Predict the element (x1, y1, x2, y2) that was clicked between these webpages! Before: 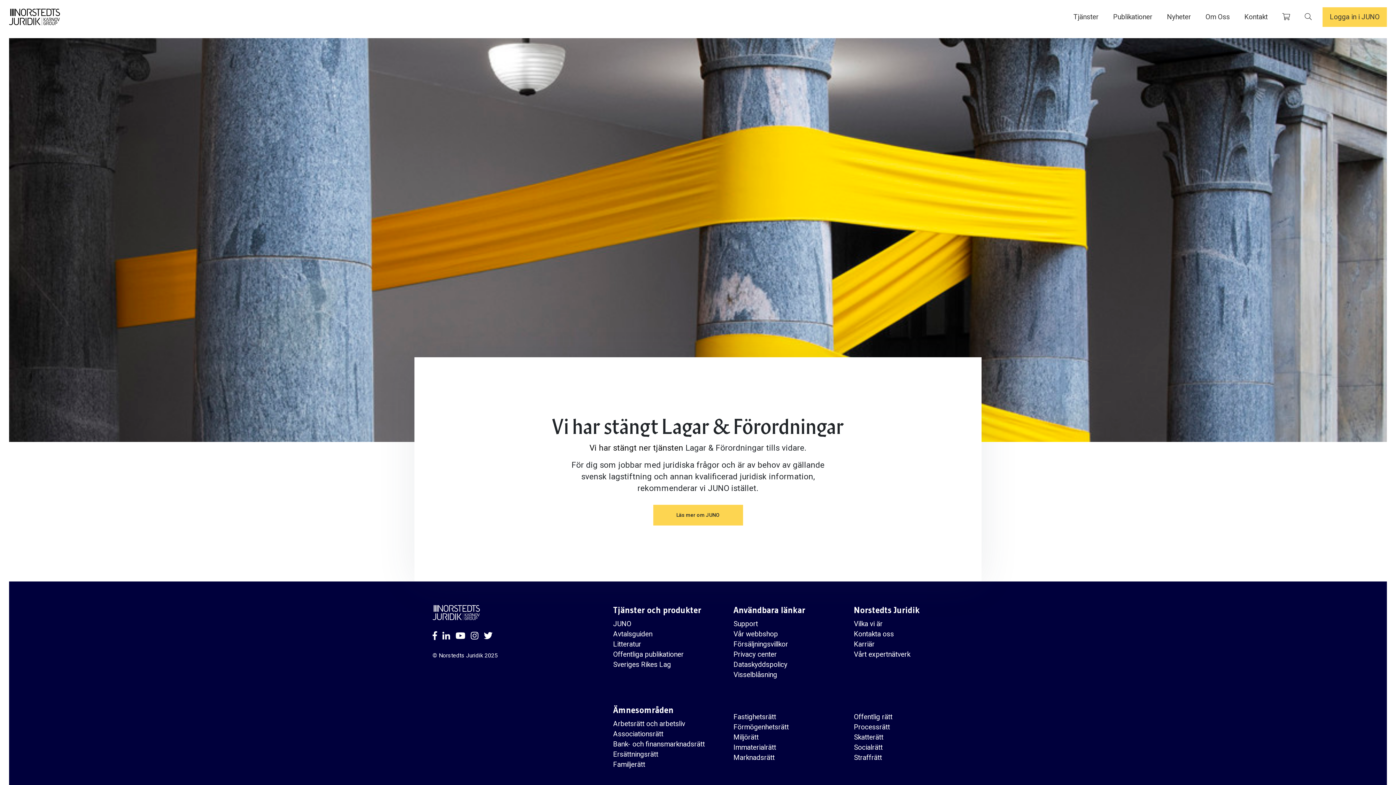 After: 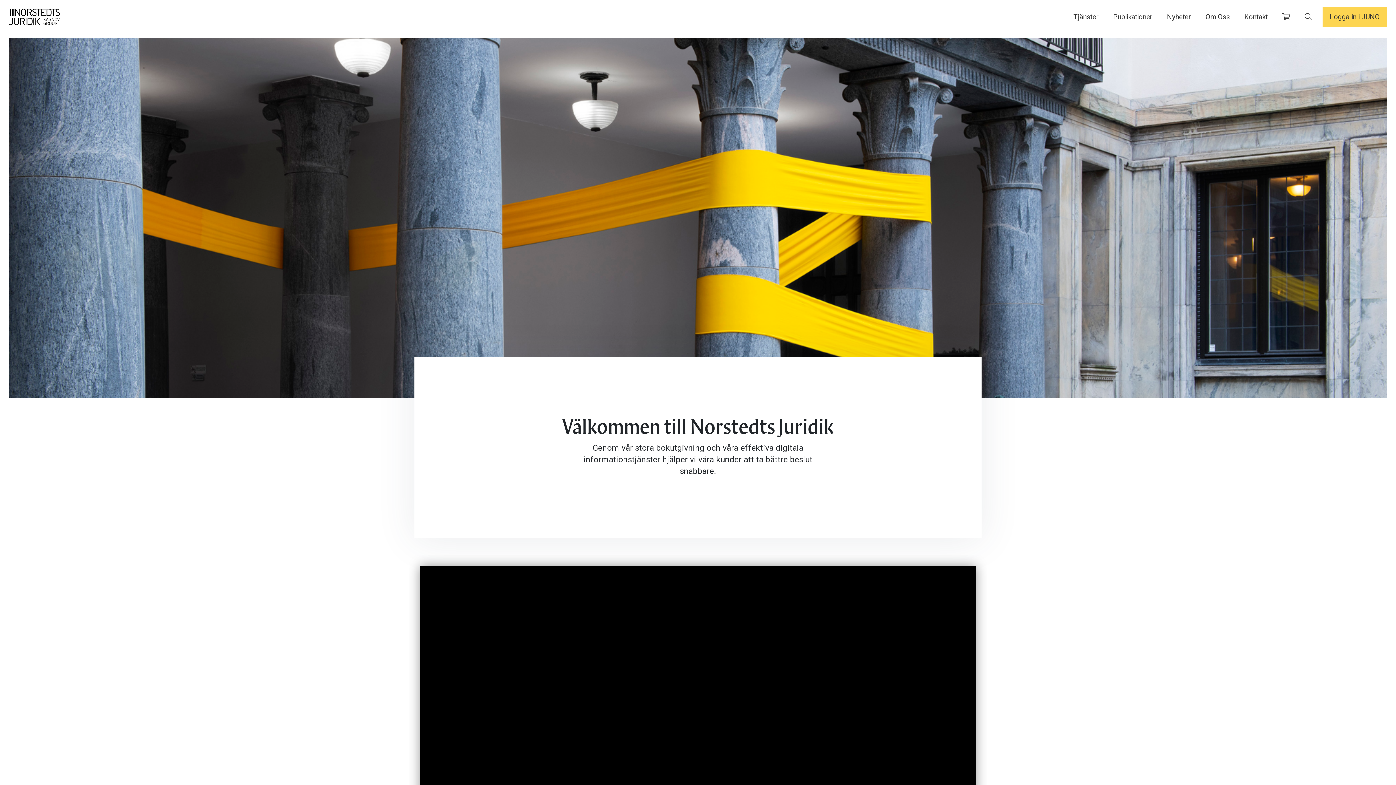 Action: bbox: (854, 731, 883, 743) label: Skatterätt